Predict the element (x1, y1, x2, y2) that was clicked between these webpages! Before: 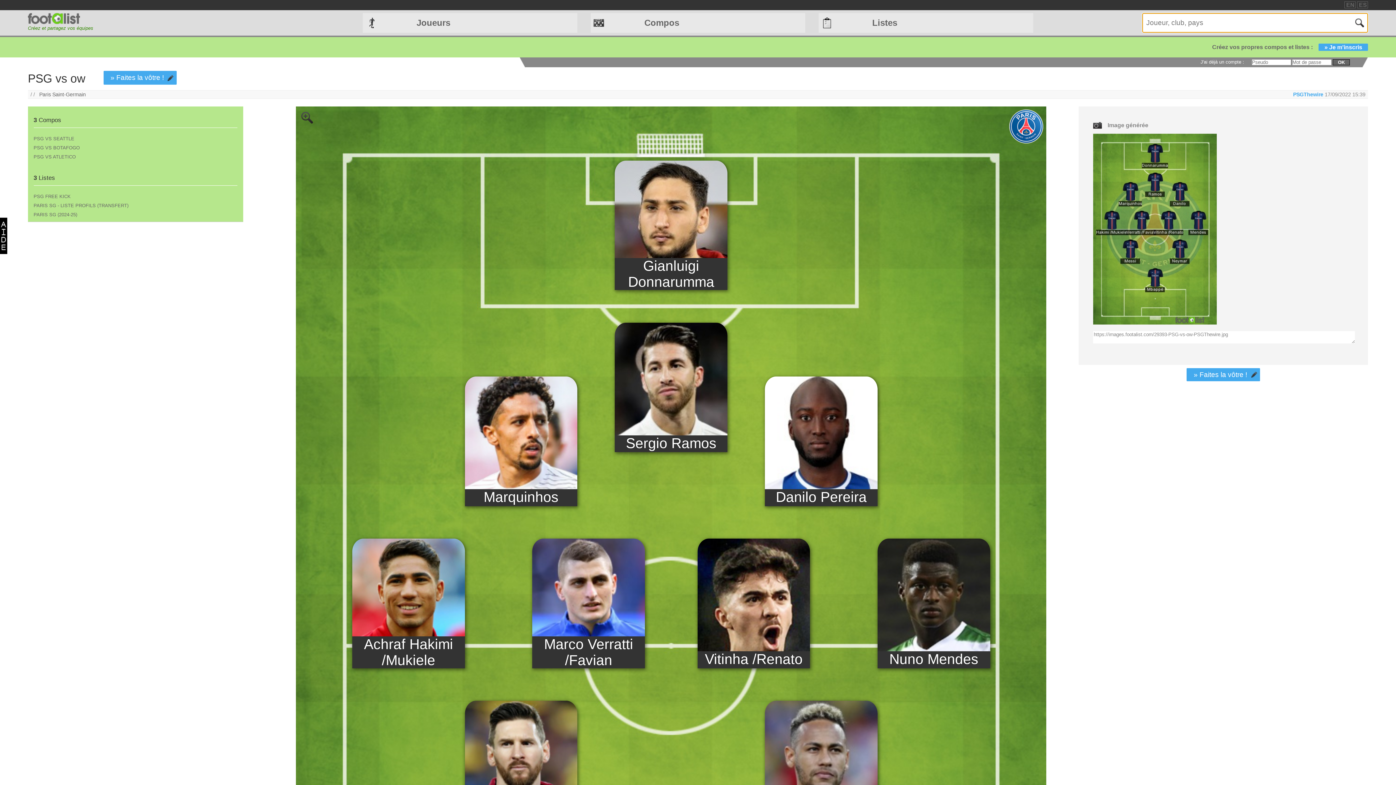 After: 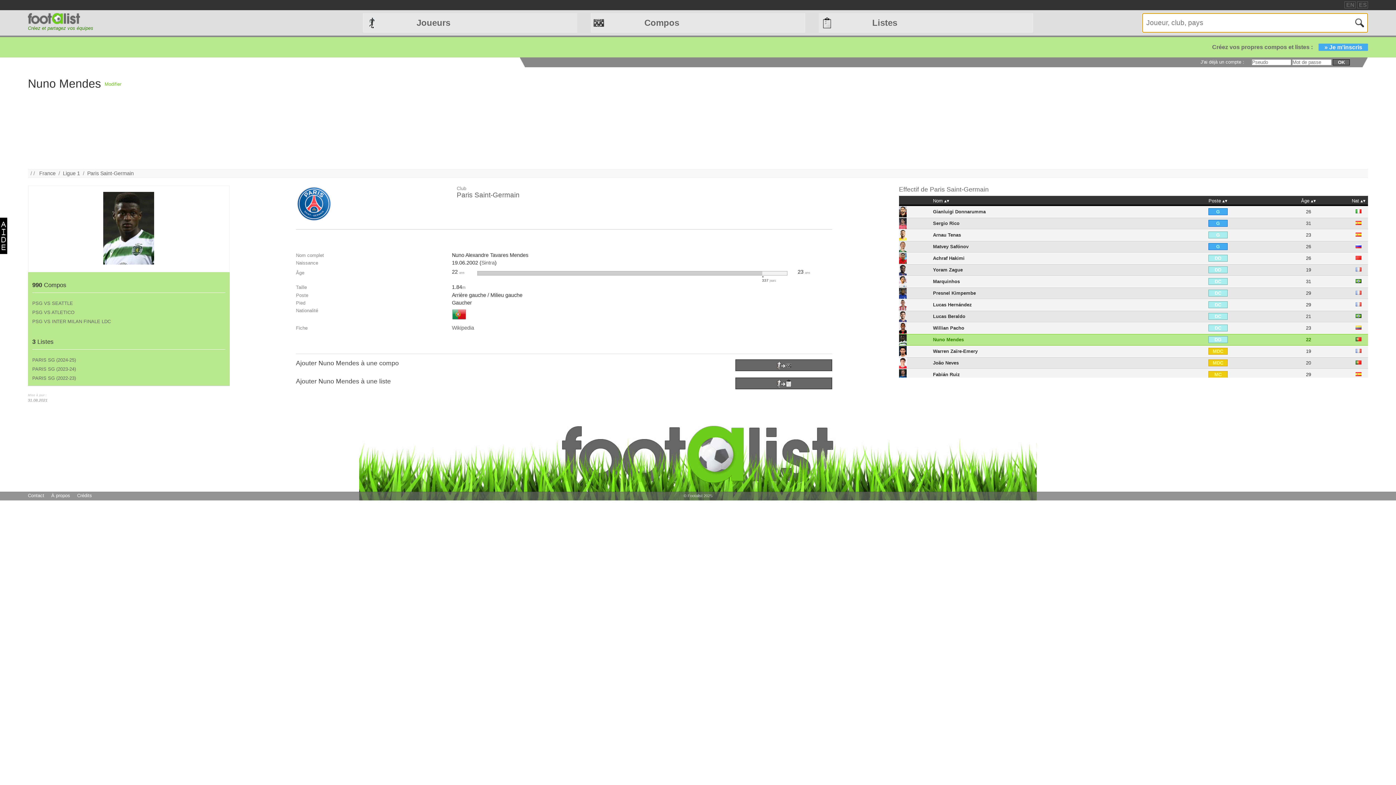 Action: label: Nuno Mendes bbox: (877, 651, 990, 667)